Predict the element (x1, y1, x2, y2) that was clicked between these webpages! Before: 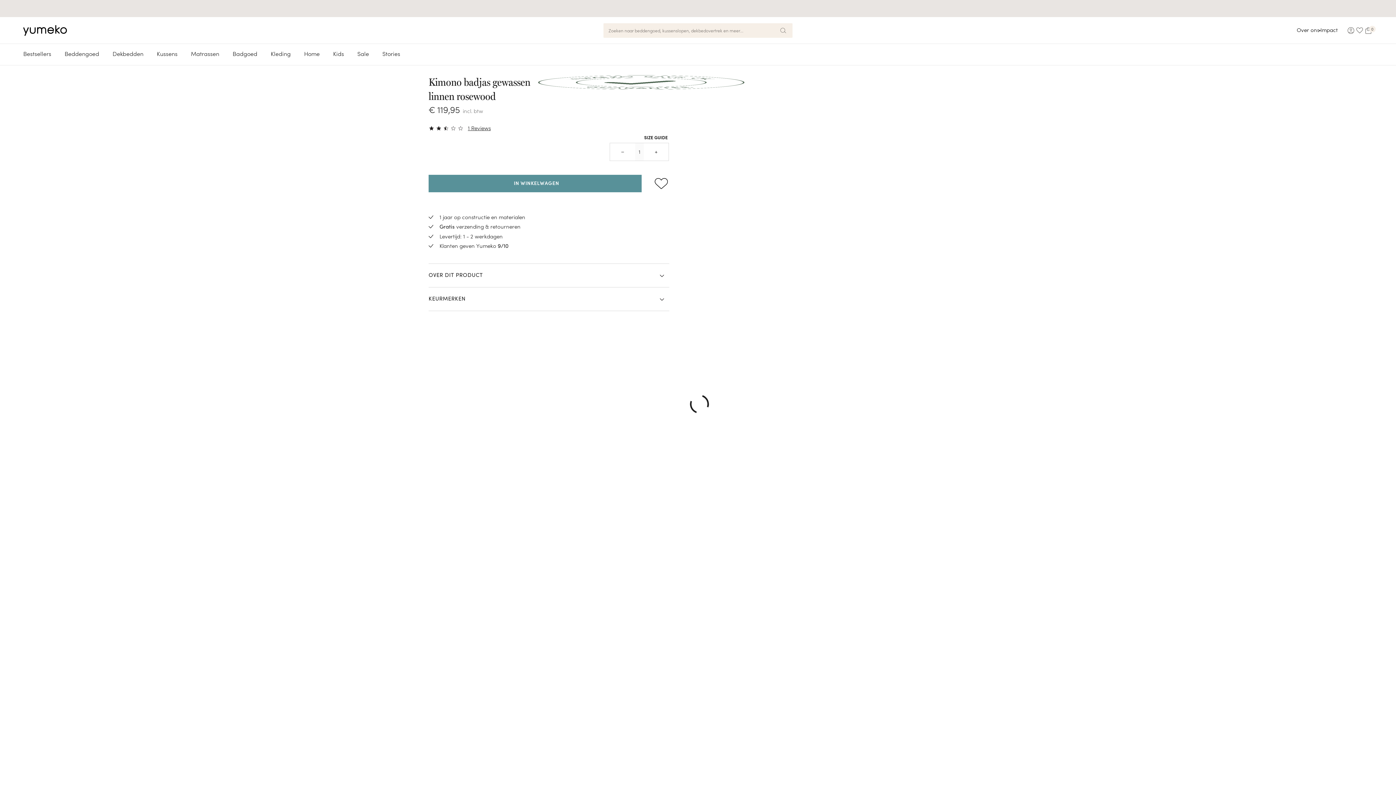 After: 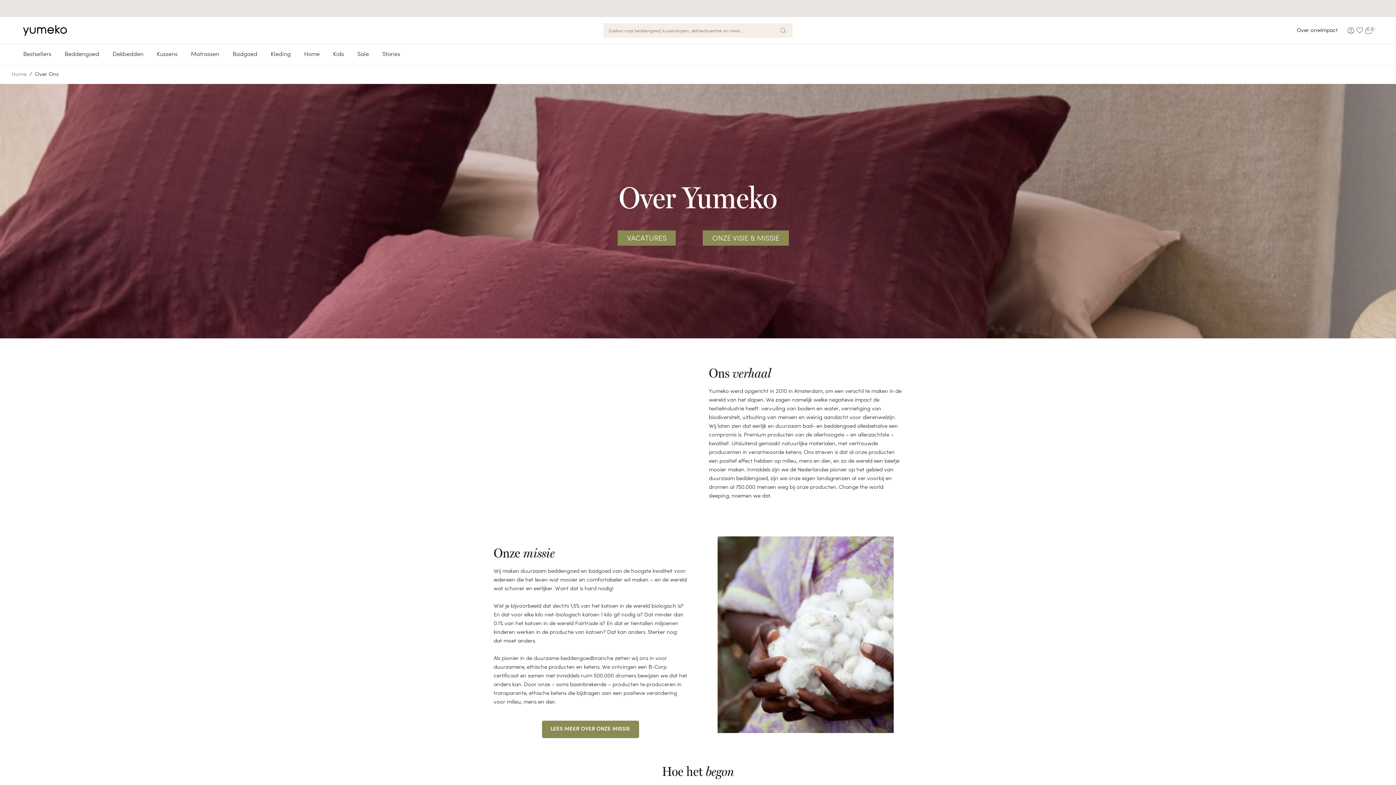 Action: bbox: (1297, 26, 1319, 33) label: Over ons